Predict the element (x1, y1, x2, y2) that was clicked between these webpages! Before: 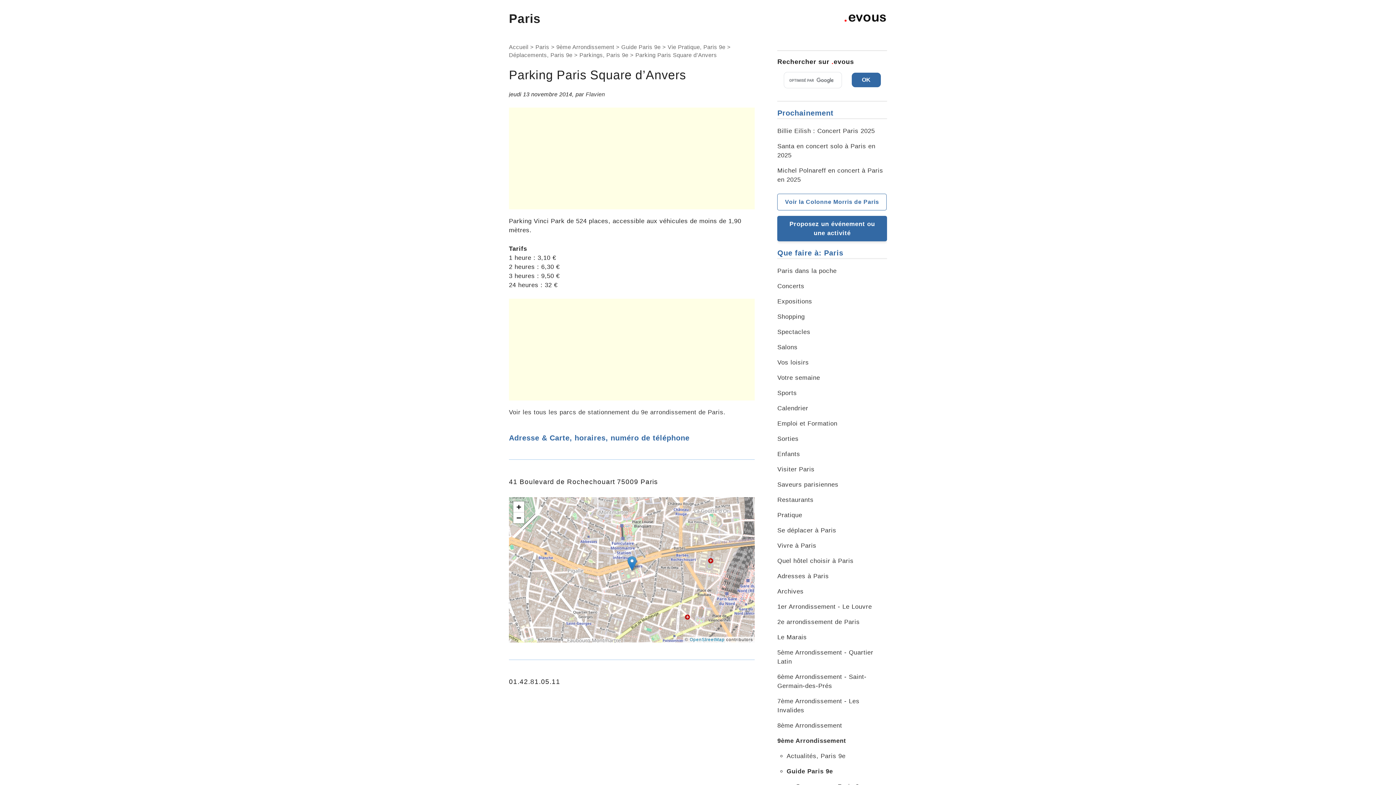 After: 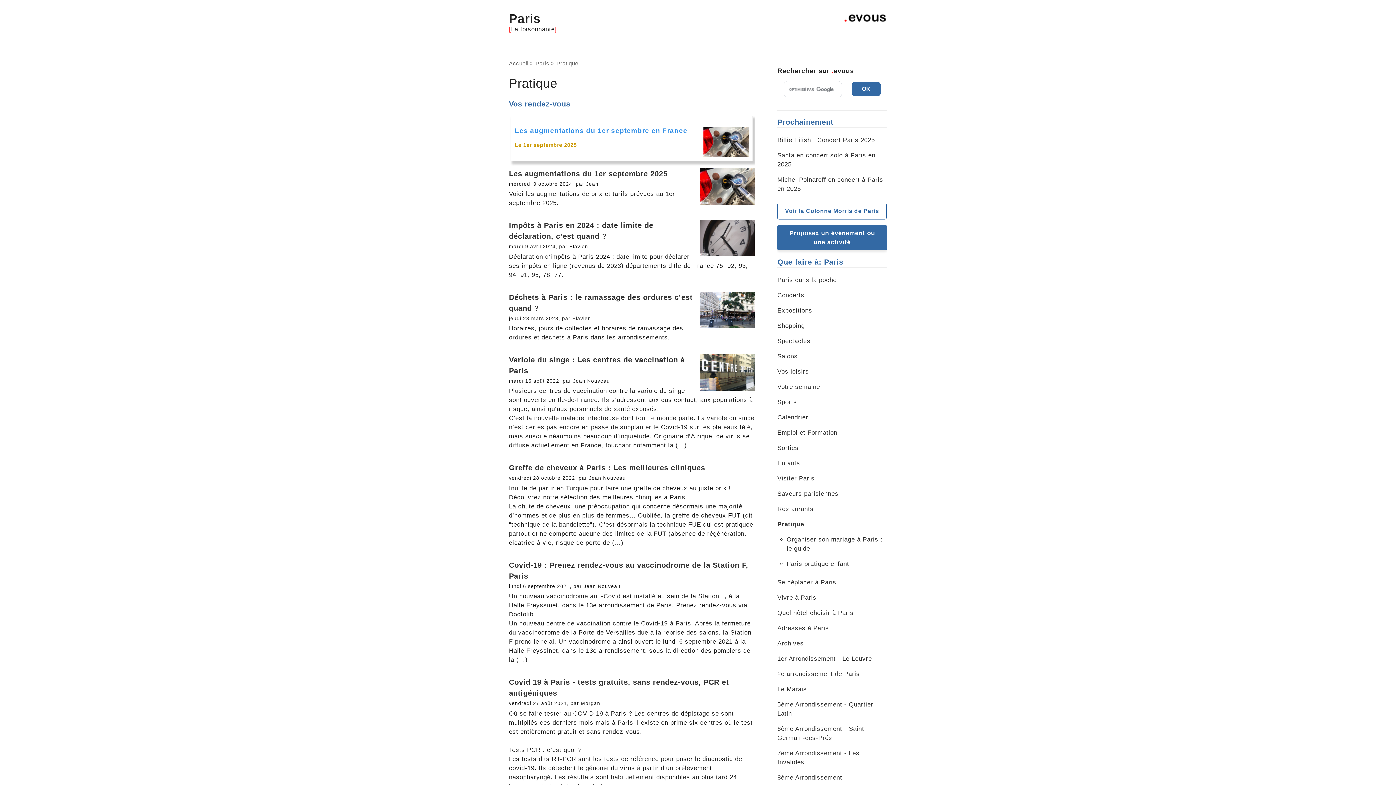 Action: bbox: (777, 512, 802, 519) label: Pratique